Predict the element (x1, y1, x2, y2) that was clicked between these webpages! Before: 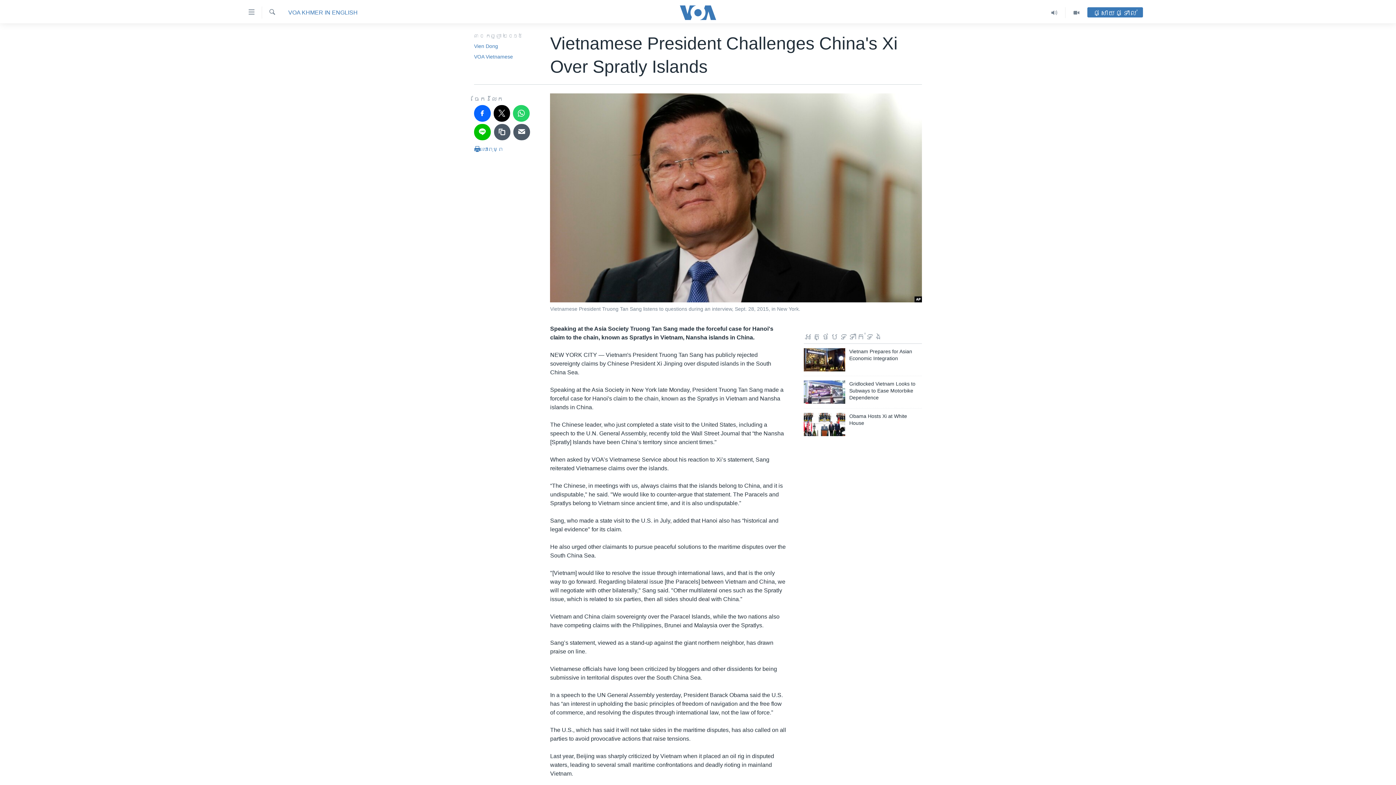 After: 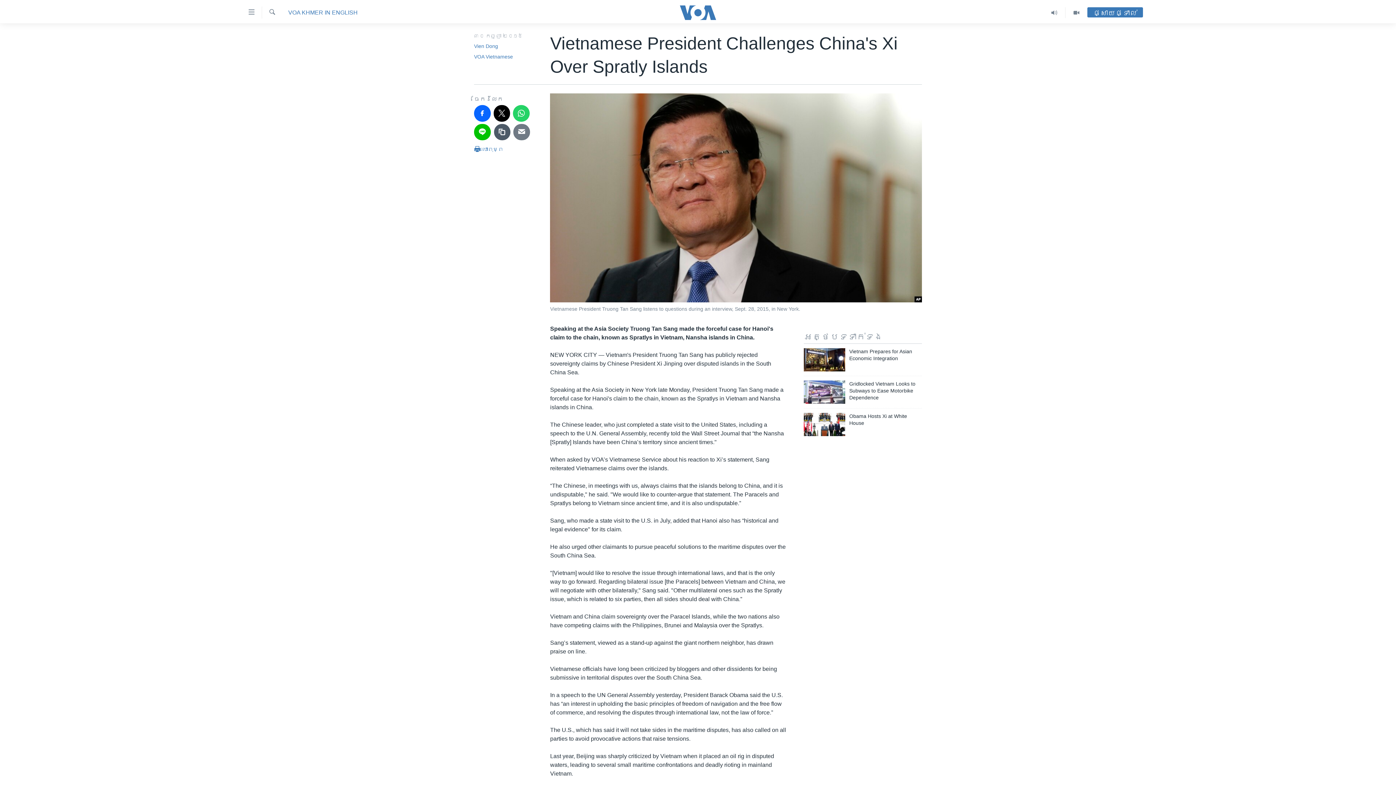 Action: bbox: (513, 123, 530, 140)